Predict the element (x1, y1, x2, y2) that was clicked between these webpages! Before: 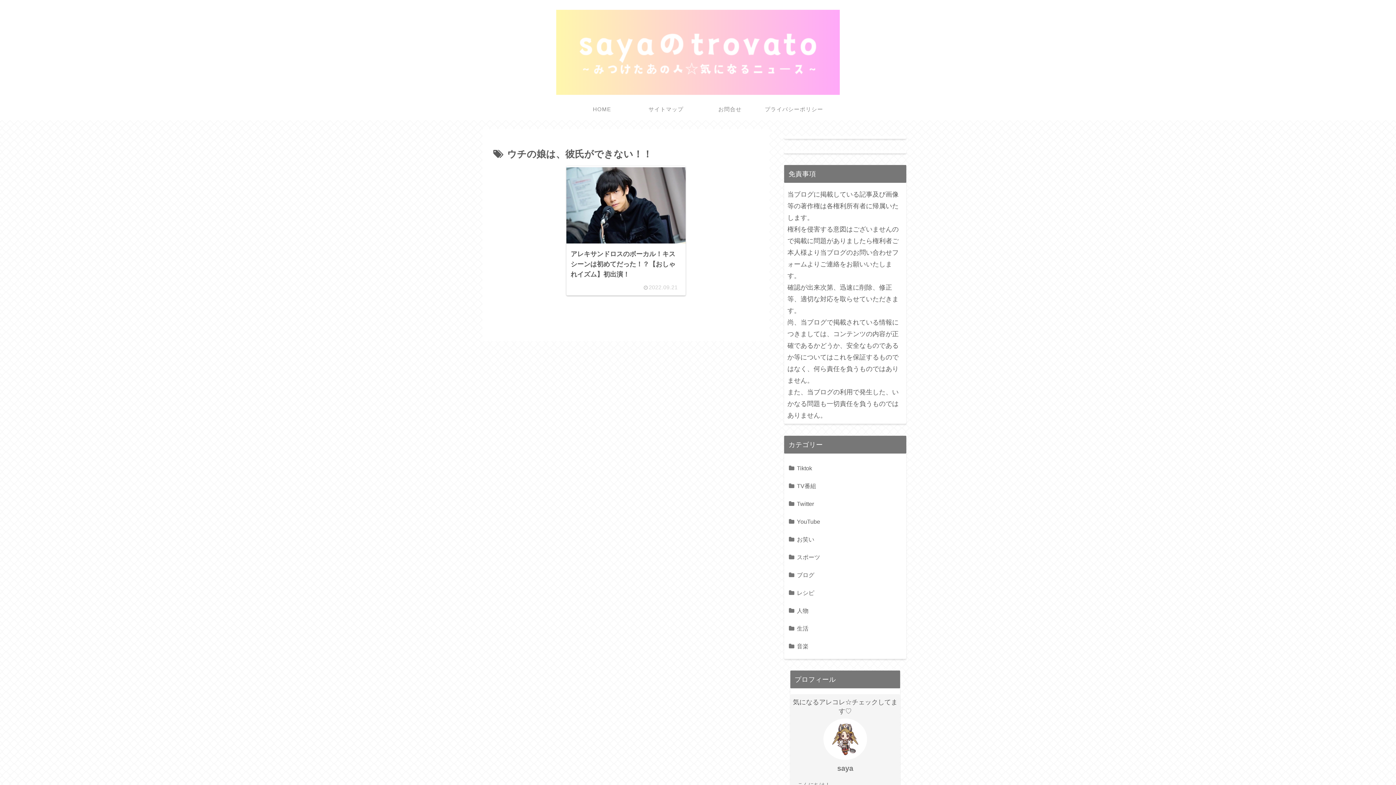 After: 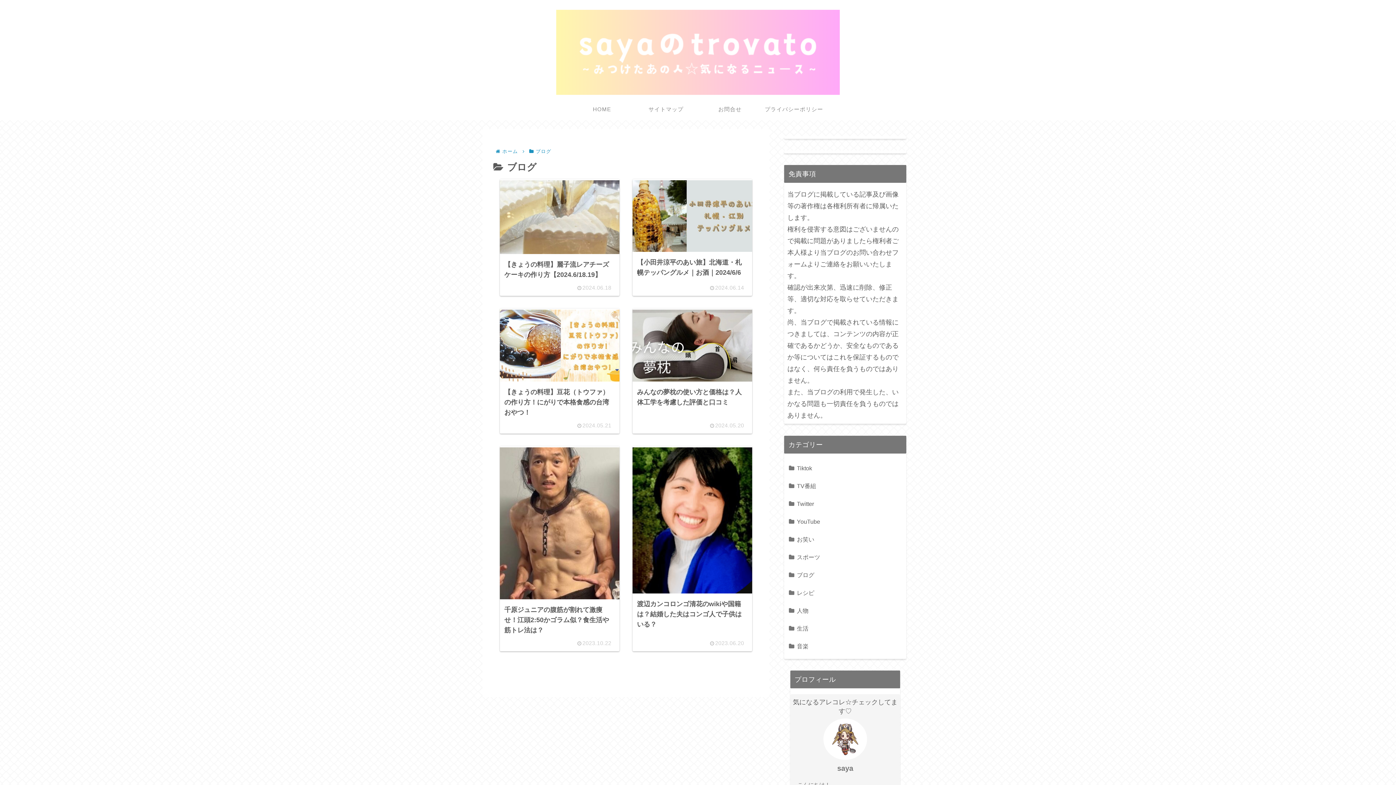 Action: bbox: (787, 566, 903, 584) label: ブログ